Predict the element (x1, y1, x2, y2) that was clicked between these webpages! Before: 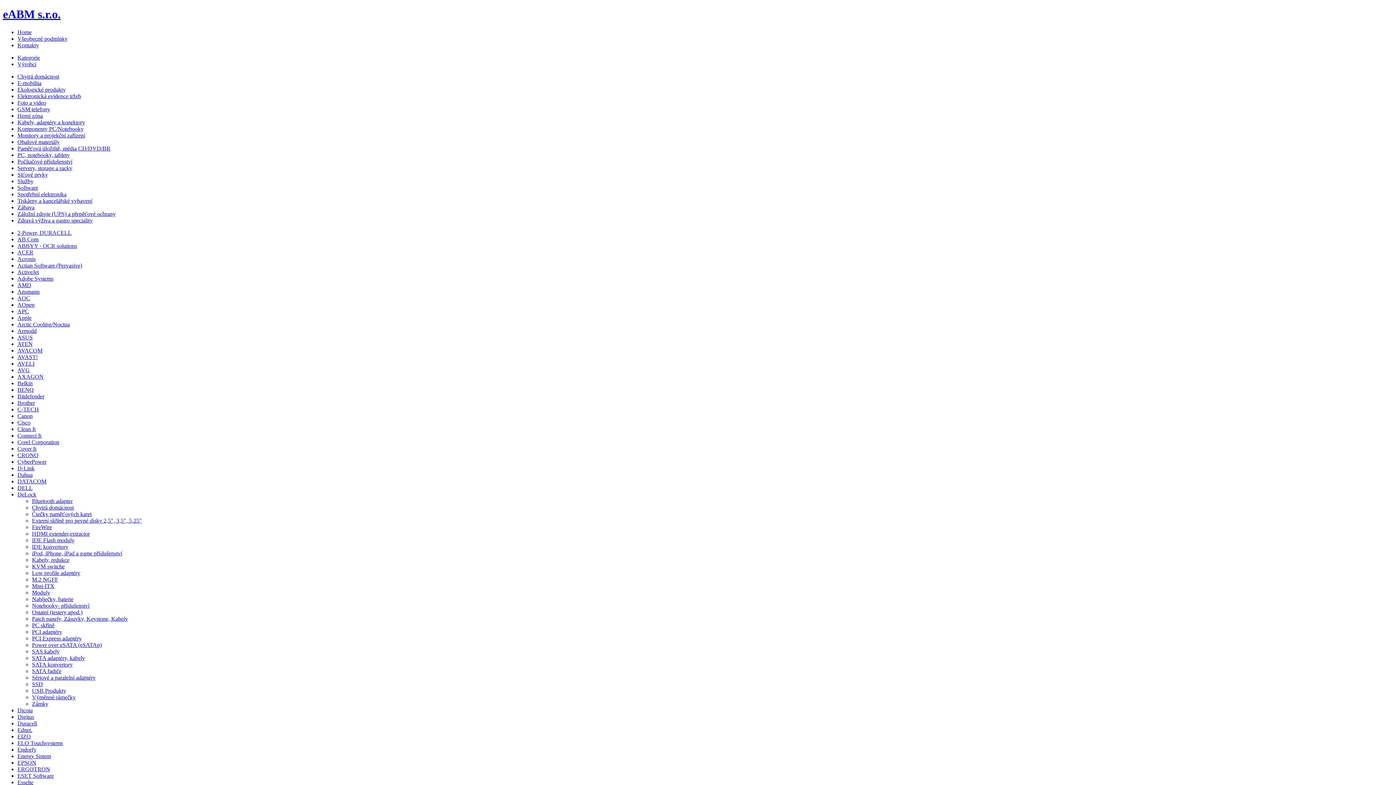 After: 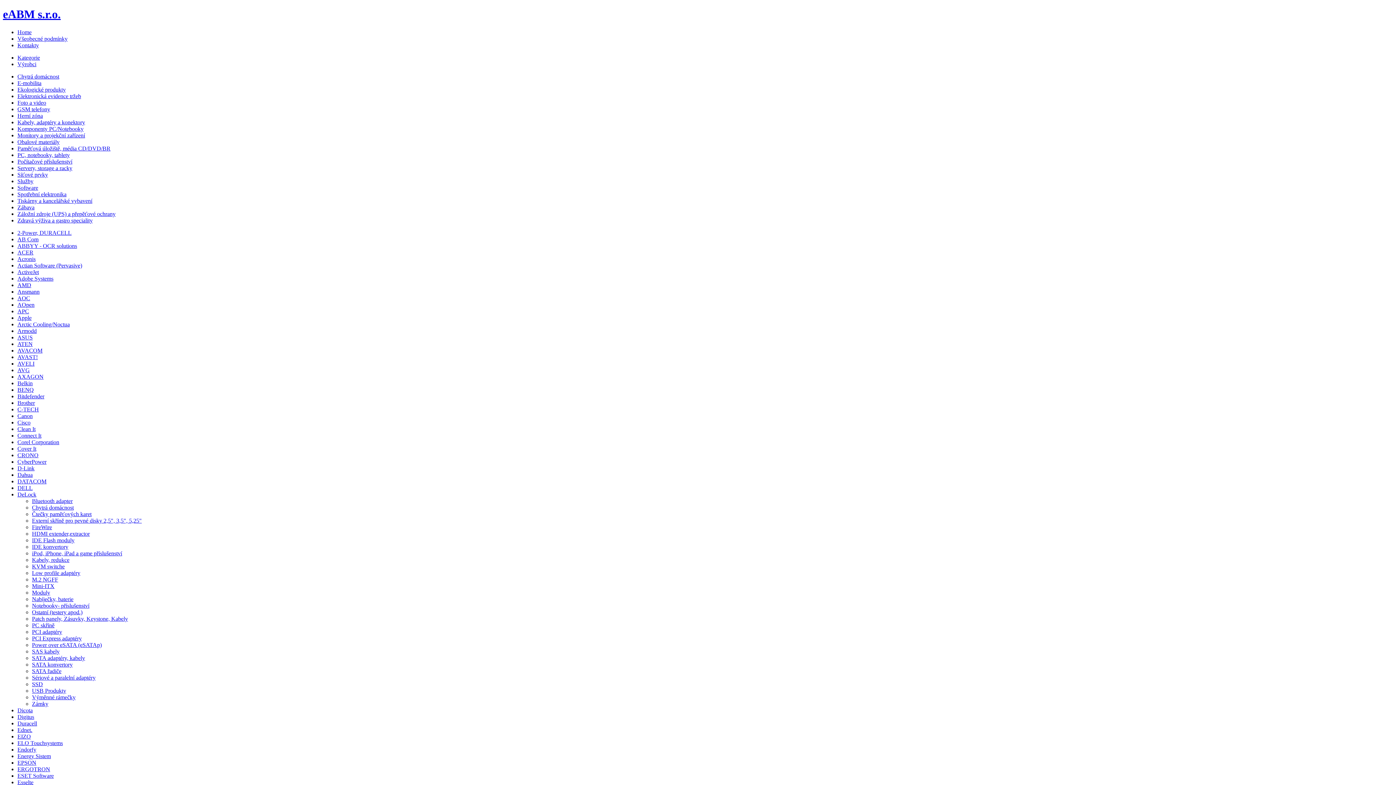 Action: bbox: (32, 609, 82, 615) label: Ostatní (testery apod.)